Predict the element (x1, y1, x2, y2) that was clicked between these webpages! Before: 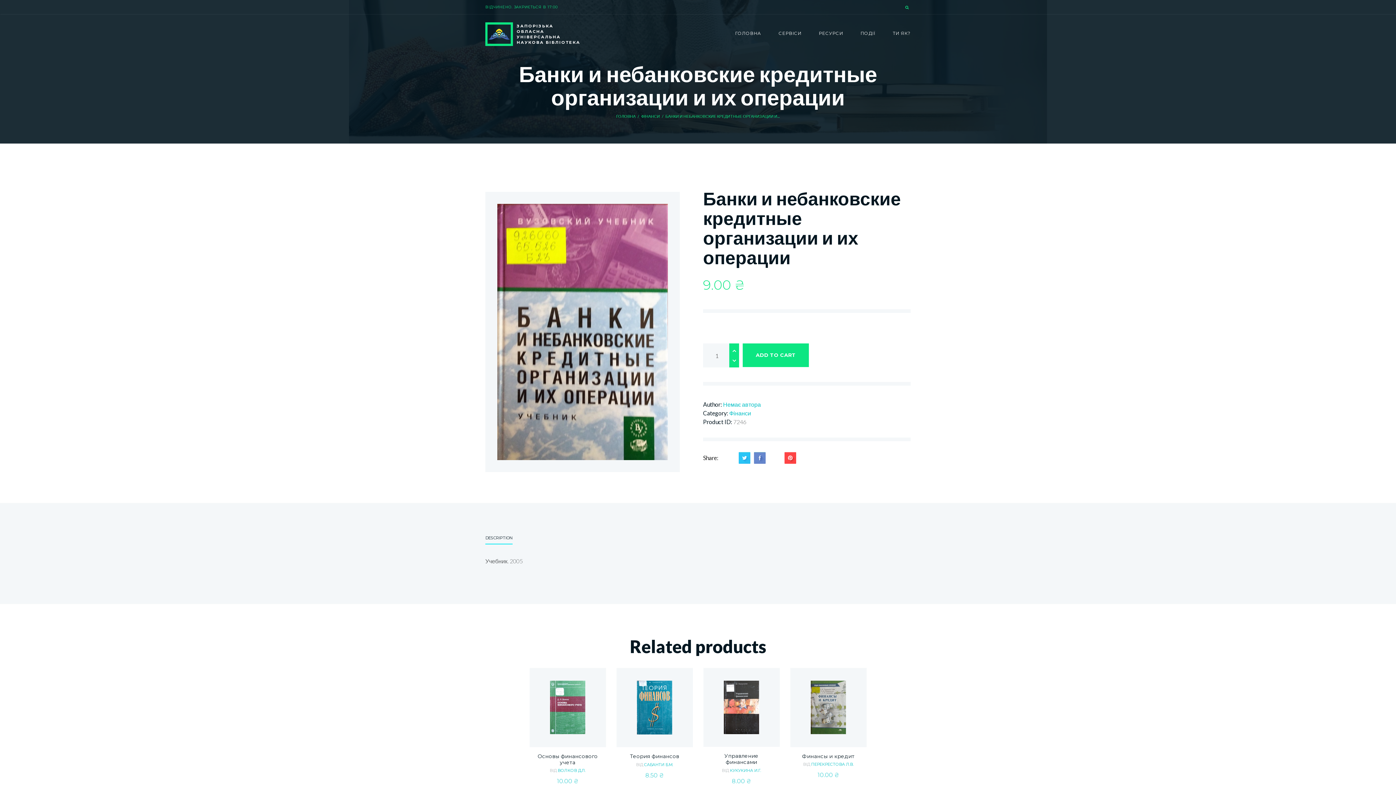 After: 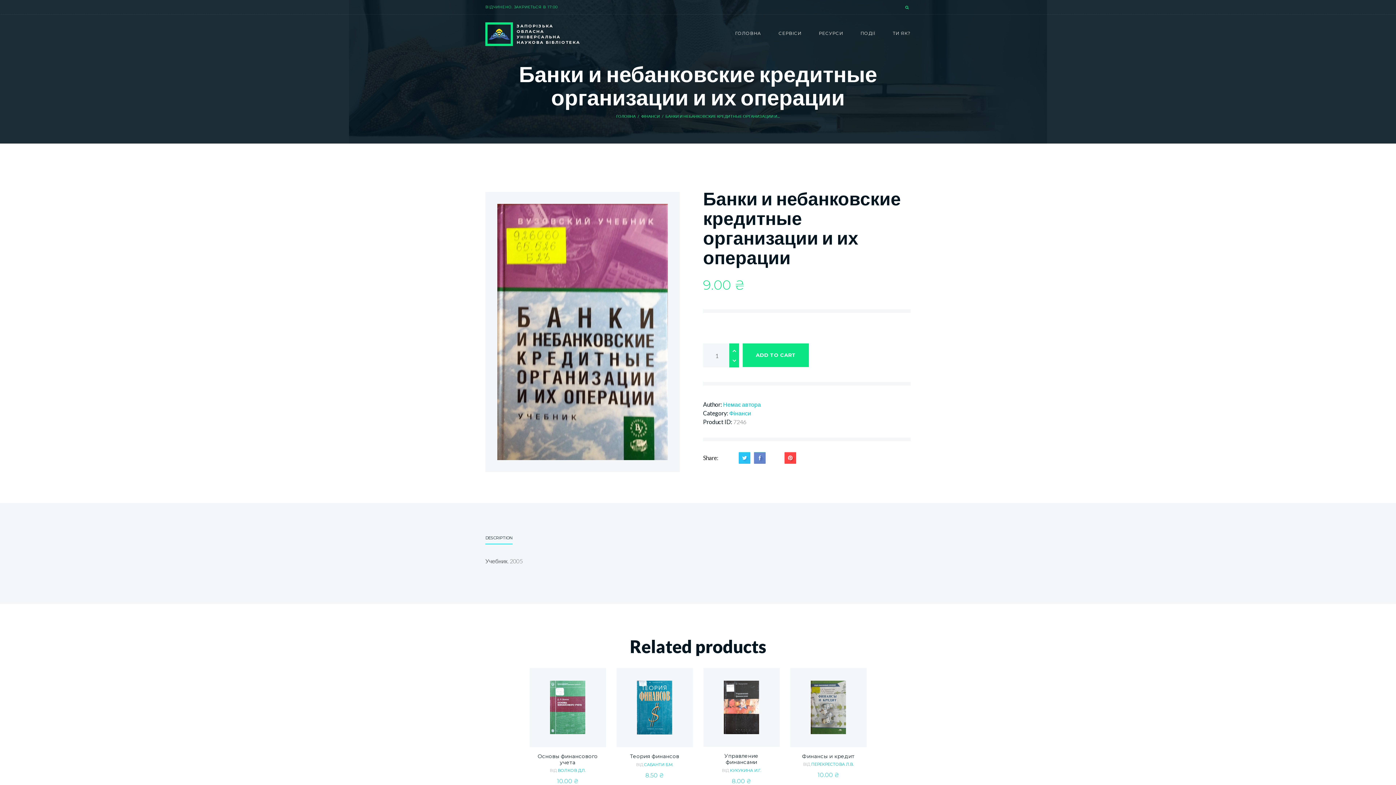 Action: bbox: (769, 452, 781, 464)